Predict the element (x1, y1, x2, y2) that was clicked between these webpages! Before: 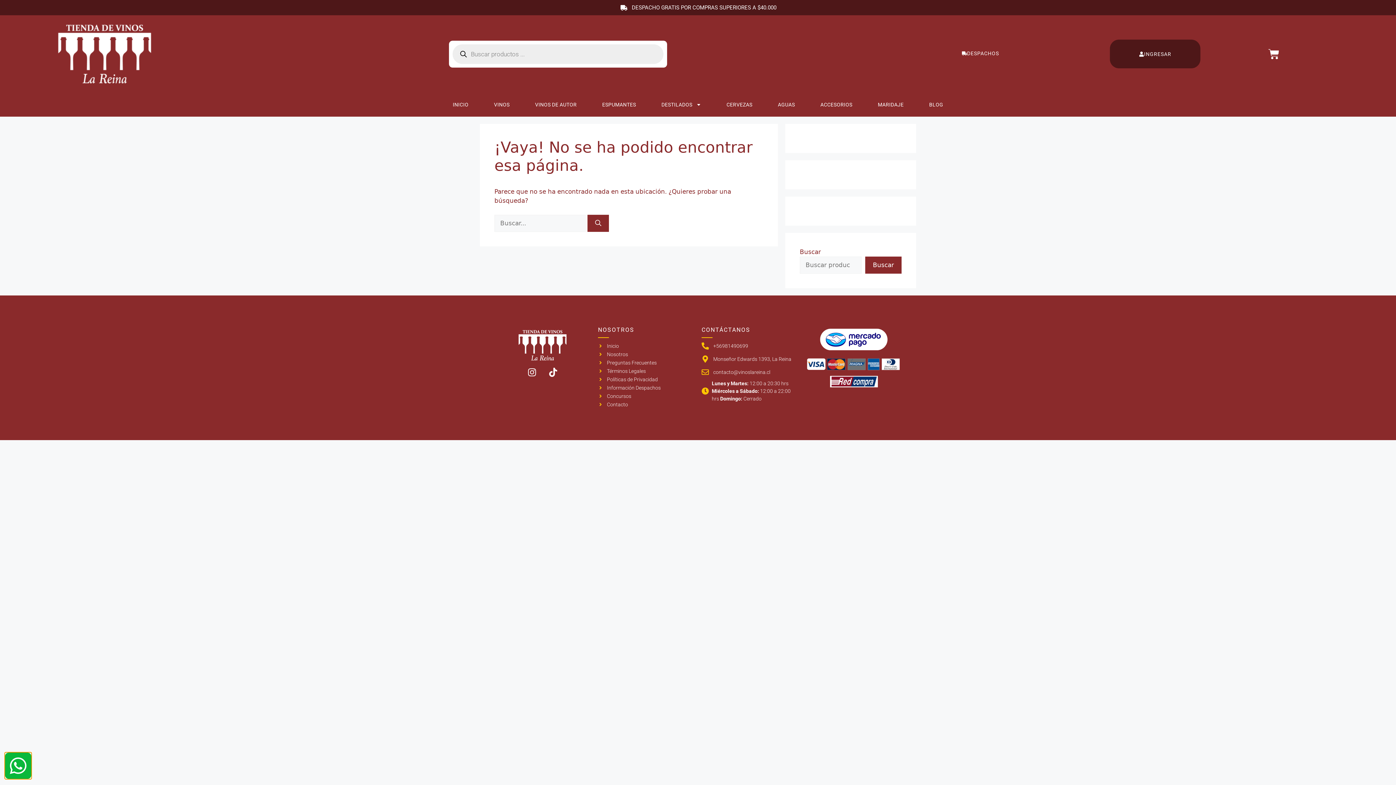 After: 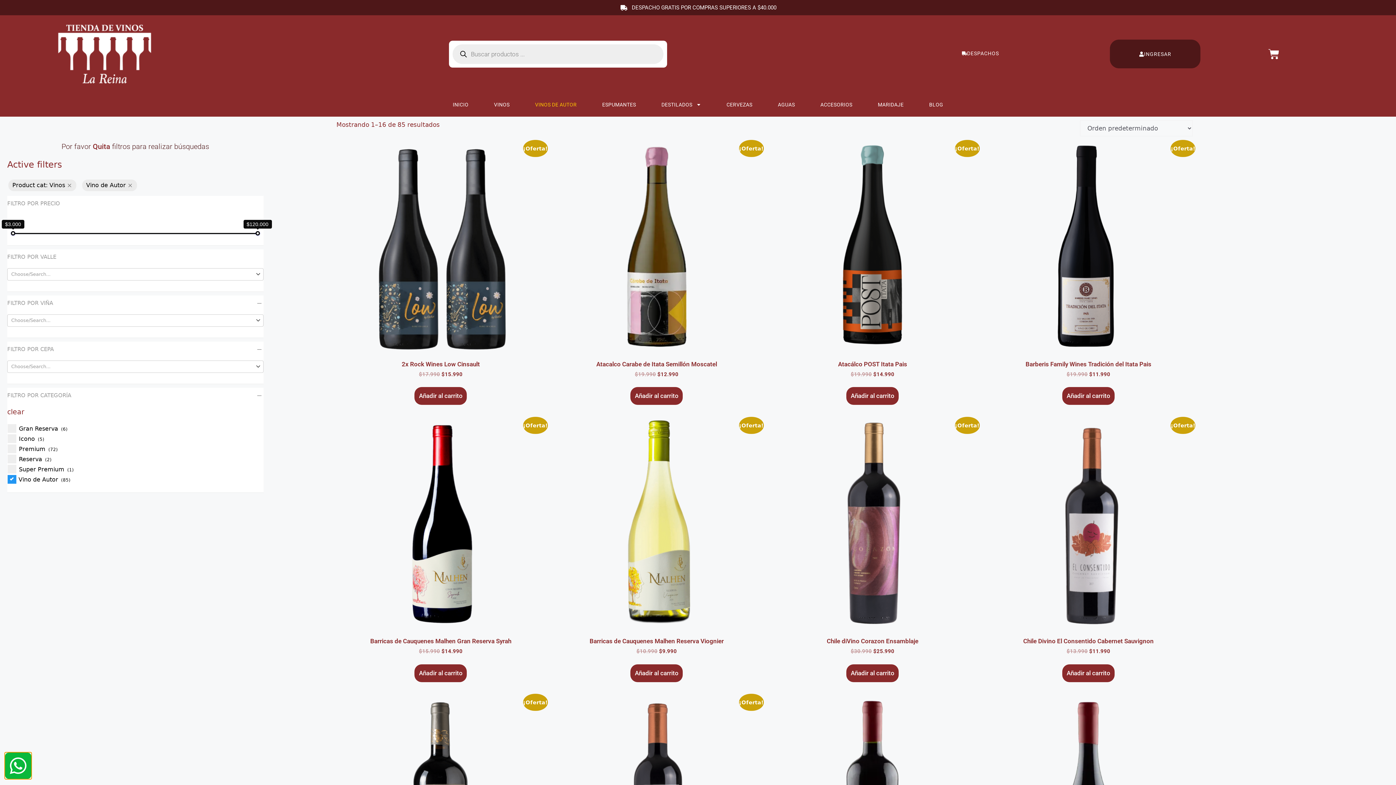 Action: bbox: (527, 96, 584, 113) label: VINOS DE AUTOR